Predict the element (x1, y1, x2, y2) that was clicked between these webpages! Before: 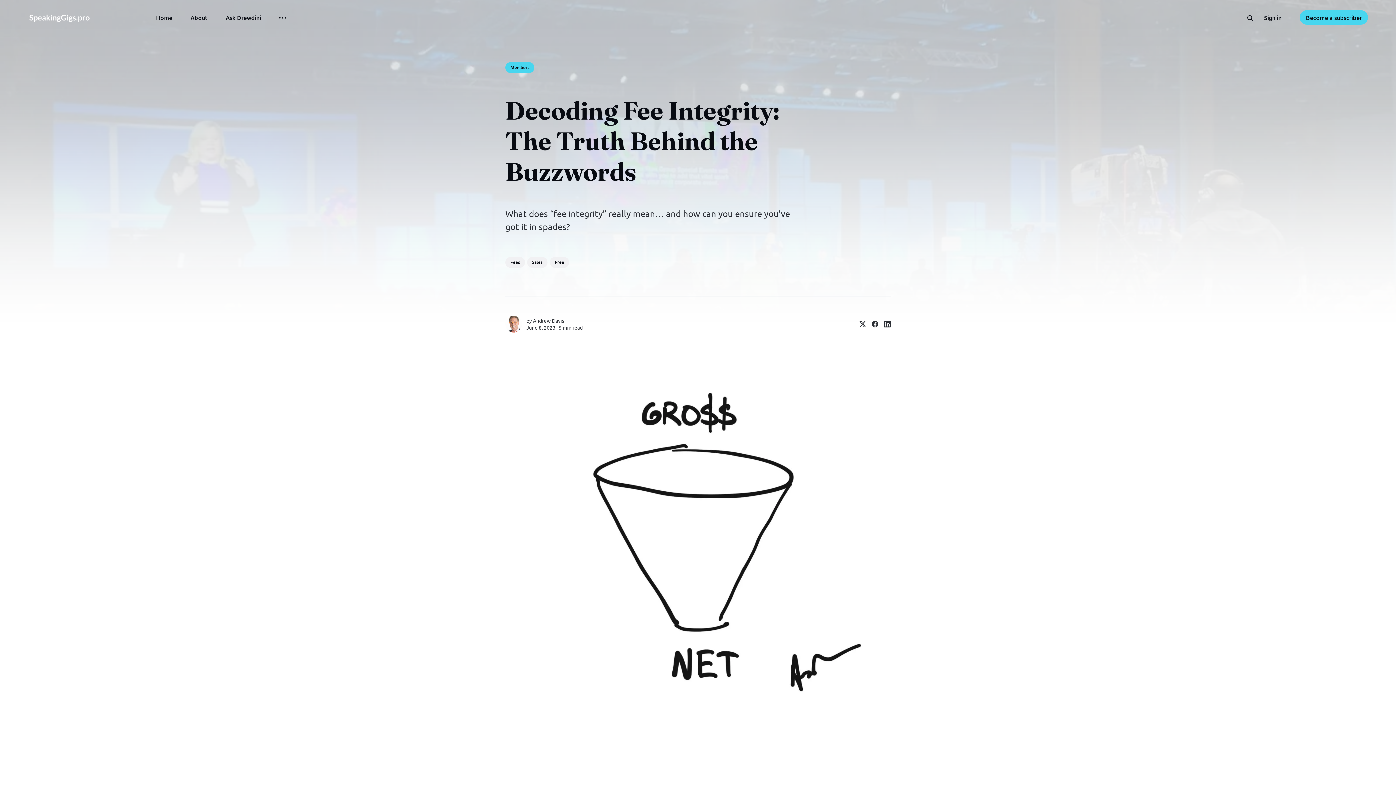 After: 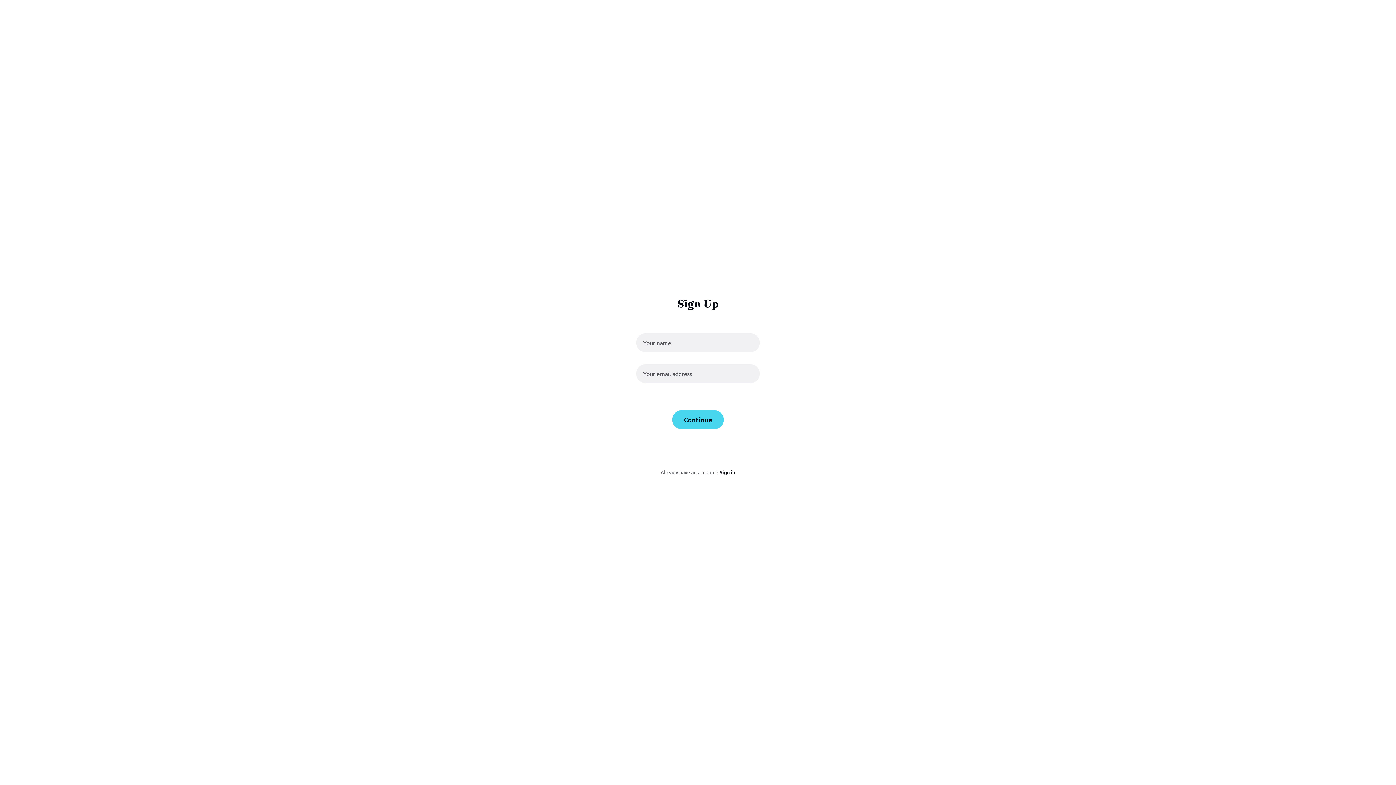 Action: label: Become a subscriber bbox: (1300, 10, 1368, 24)